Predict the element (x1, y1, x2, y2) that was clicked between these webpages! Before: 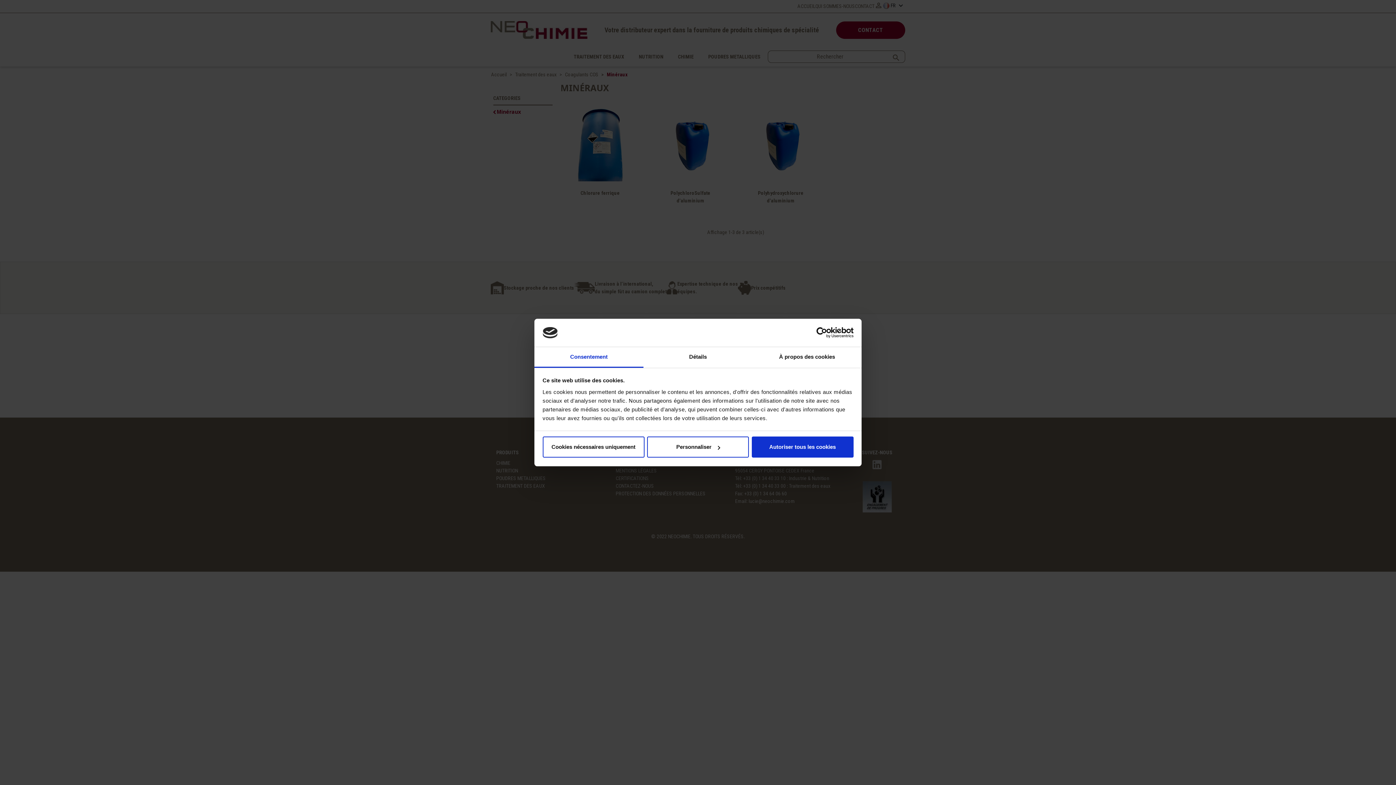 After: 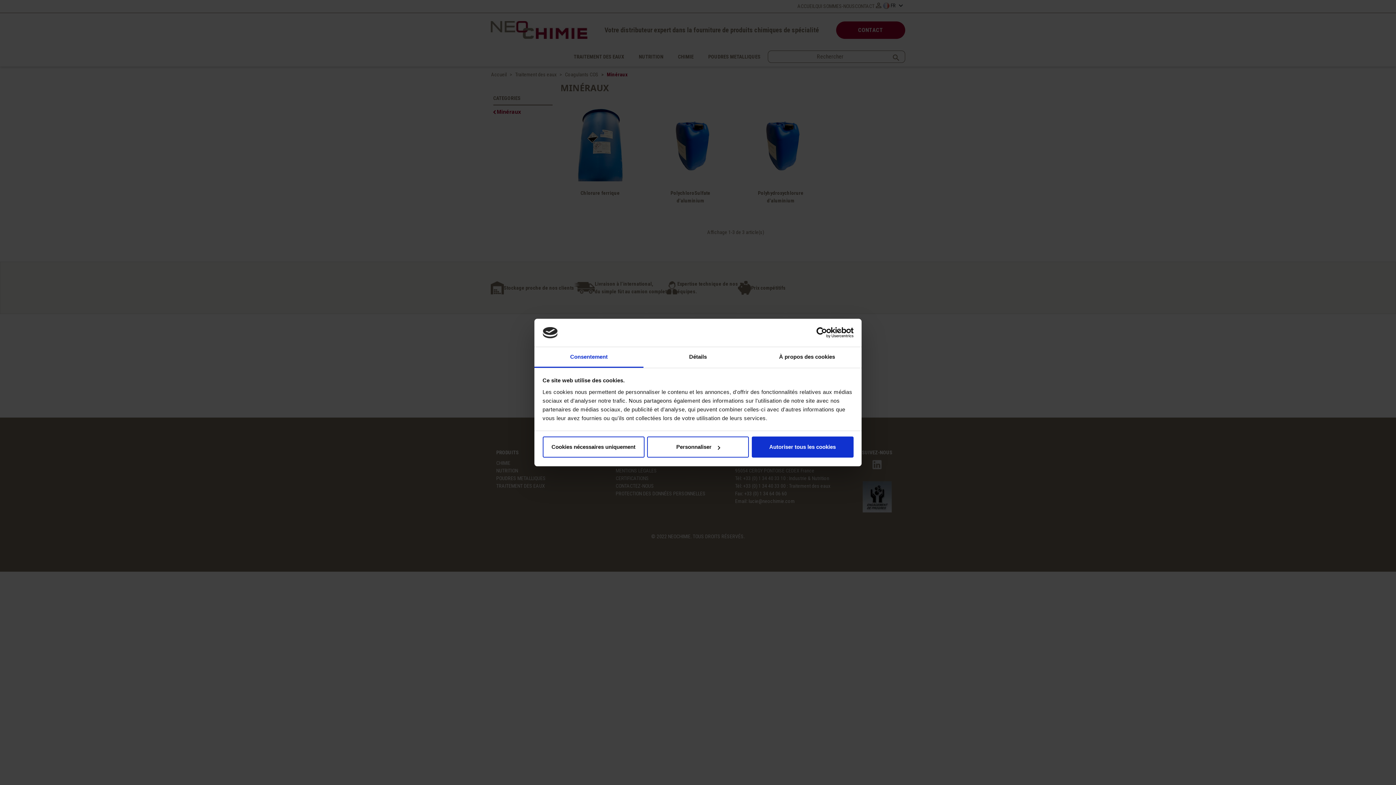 Action: label: Usercentrics Cookiebot - opens in a new window bbox: (790, 327, 853, 338)